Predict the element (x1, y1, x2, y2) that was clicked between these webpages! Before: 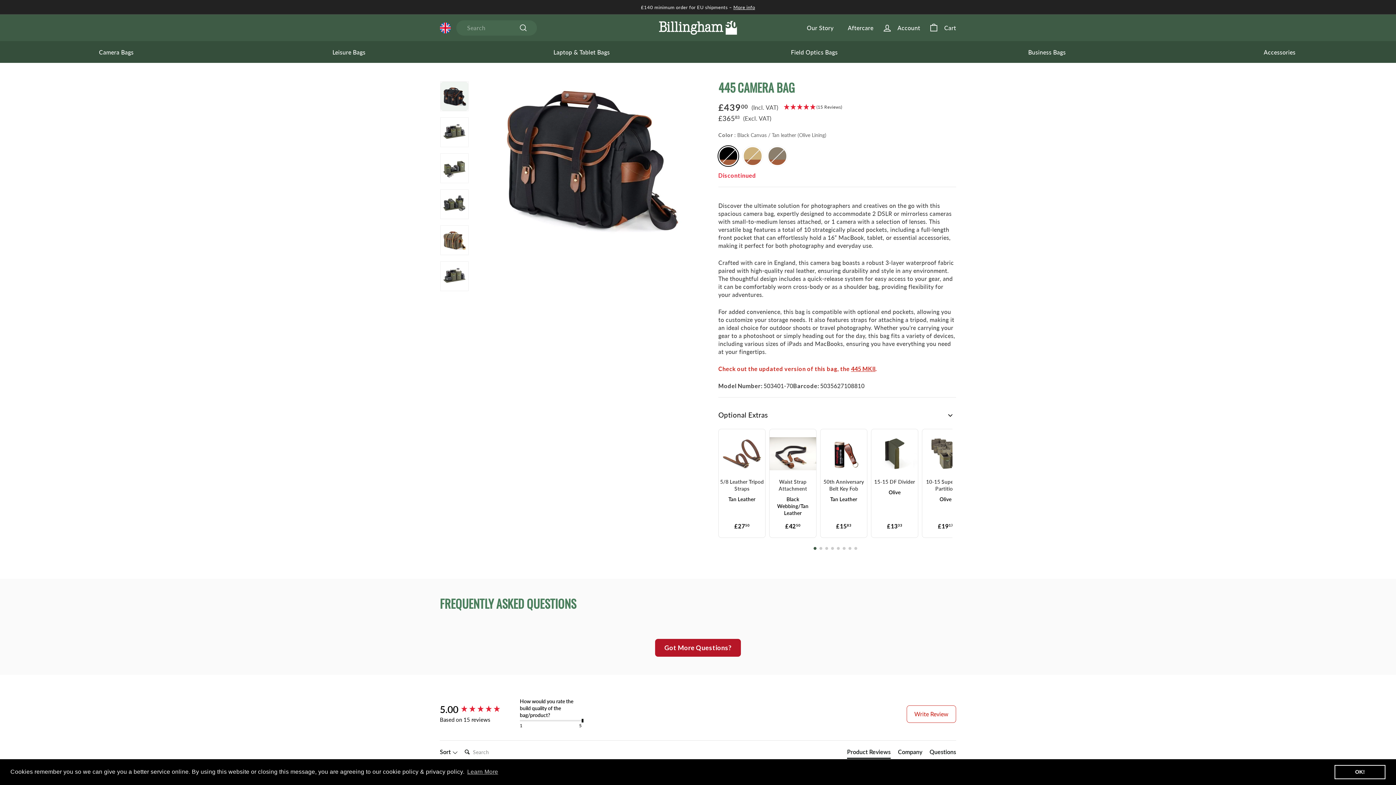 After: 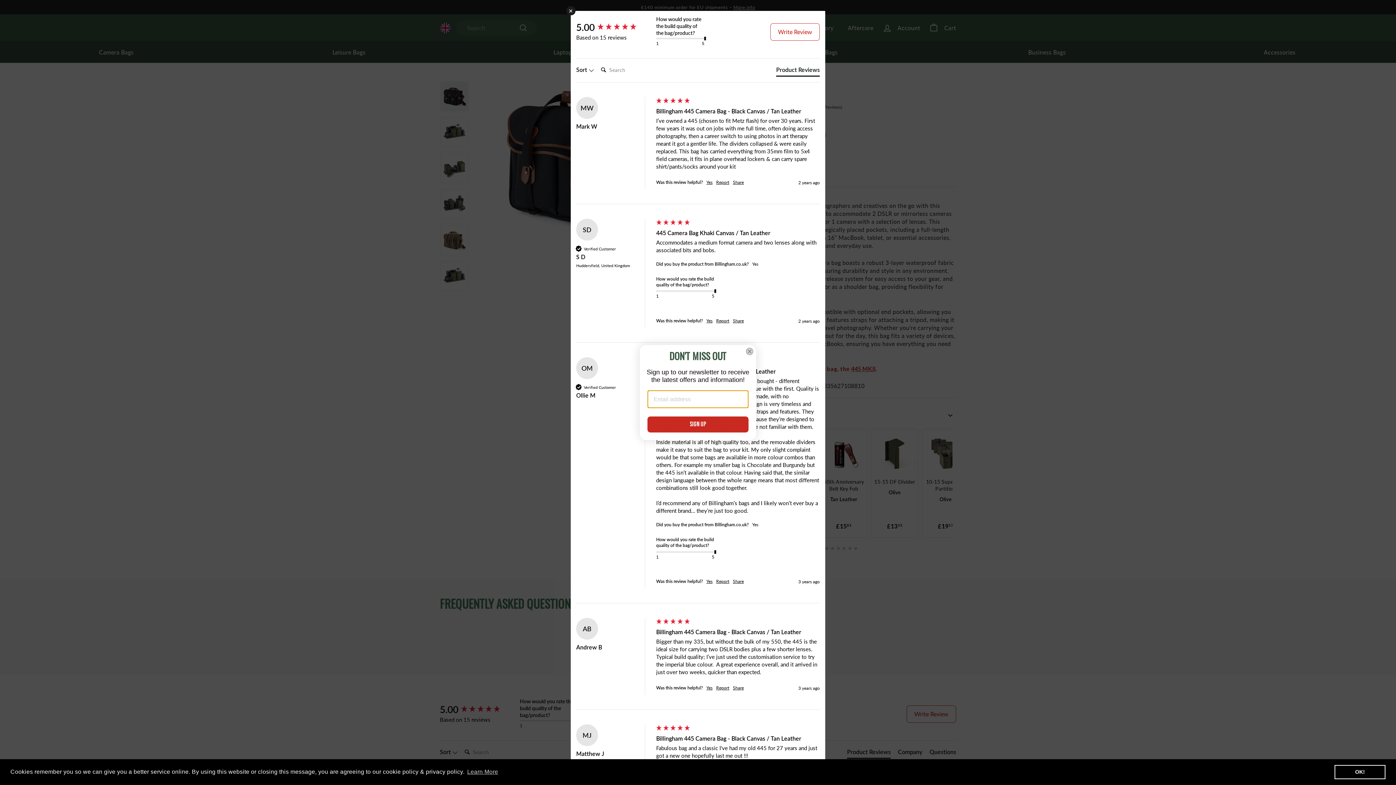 Action: bbox: (783, 101, 842, 112) label: 5 Stars - 15